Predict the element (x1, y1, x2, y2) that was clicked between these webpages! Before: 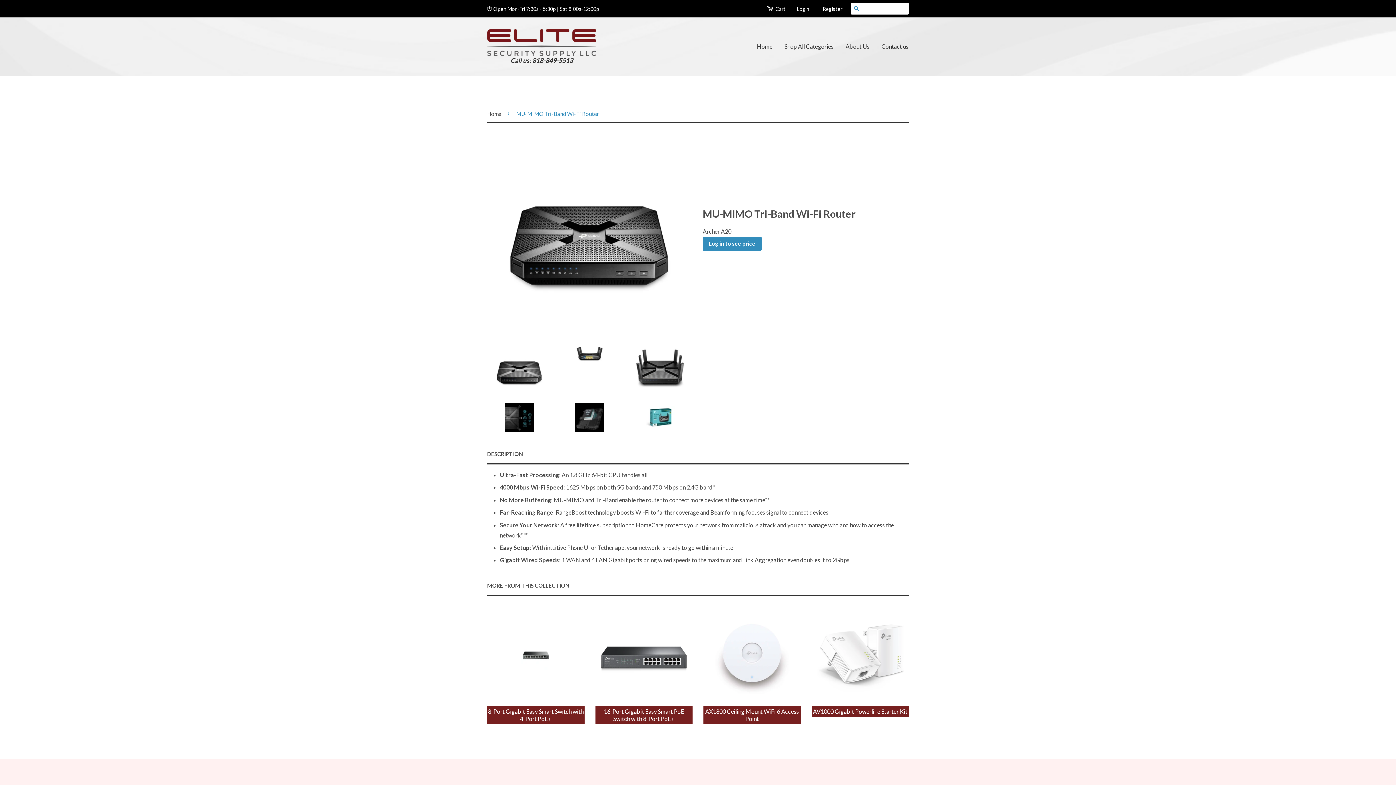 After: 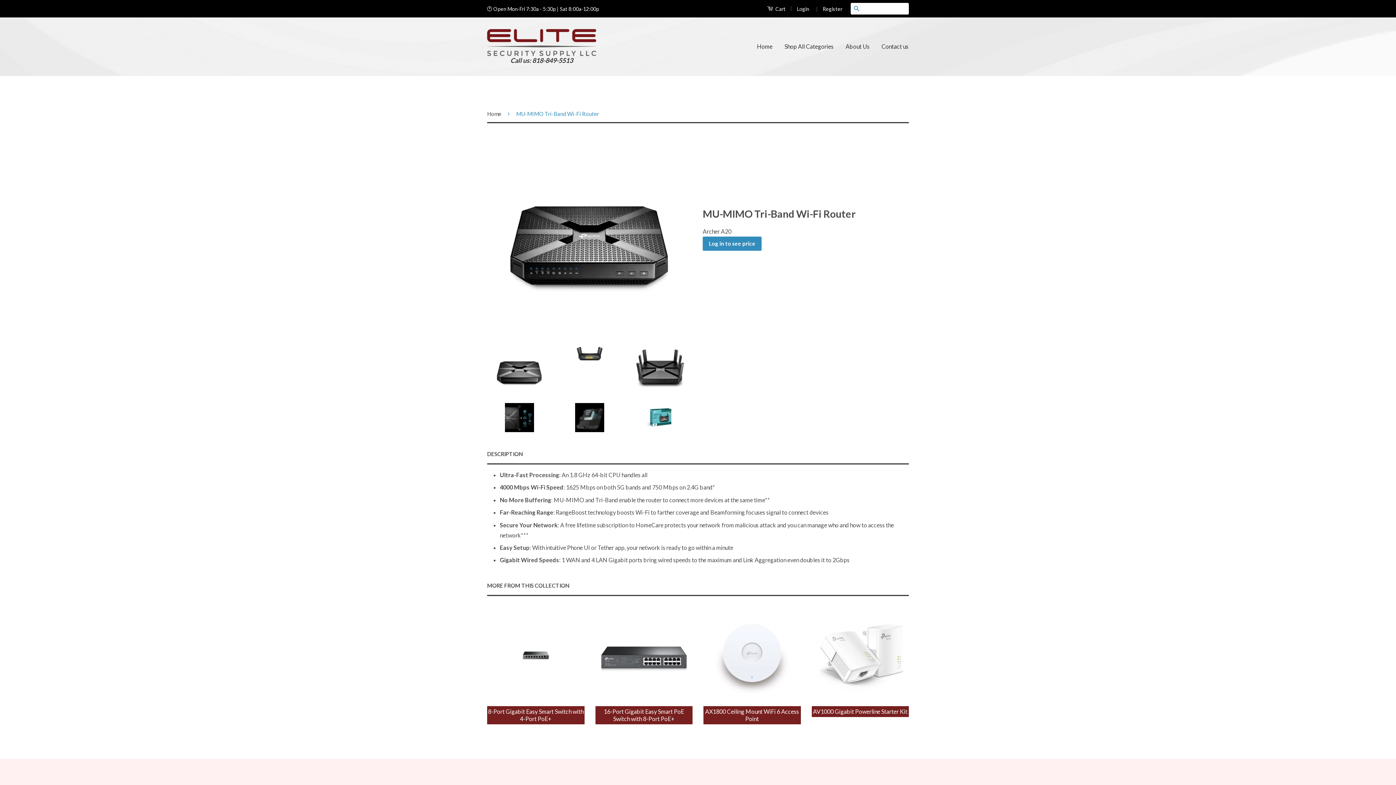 Action: label: DESCRIPTION bbox: (487, 450, 522, 458)